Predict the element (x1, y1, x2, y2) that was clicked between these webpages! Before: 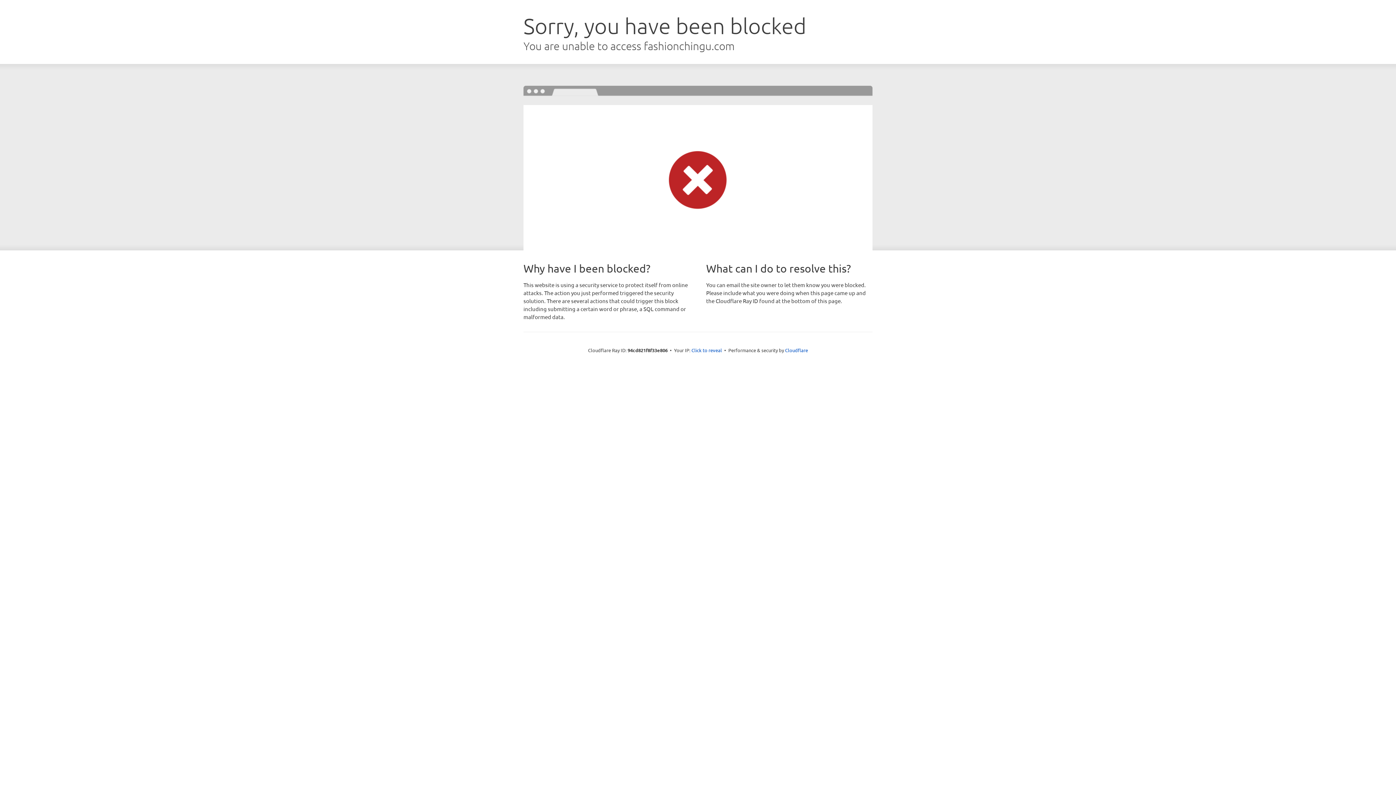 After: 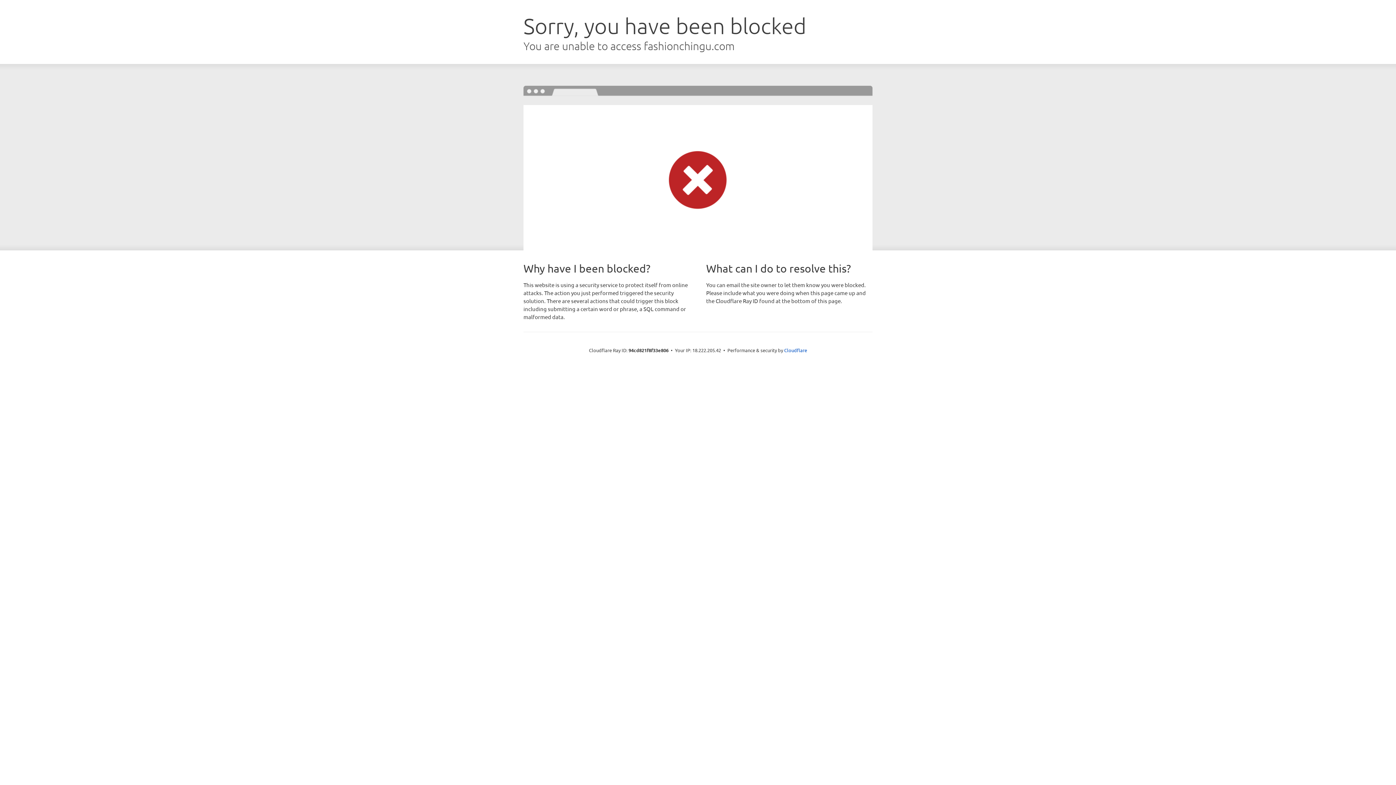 Action: label: Click to reveal bbox: (691, 346, 722, 353)